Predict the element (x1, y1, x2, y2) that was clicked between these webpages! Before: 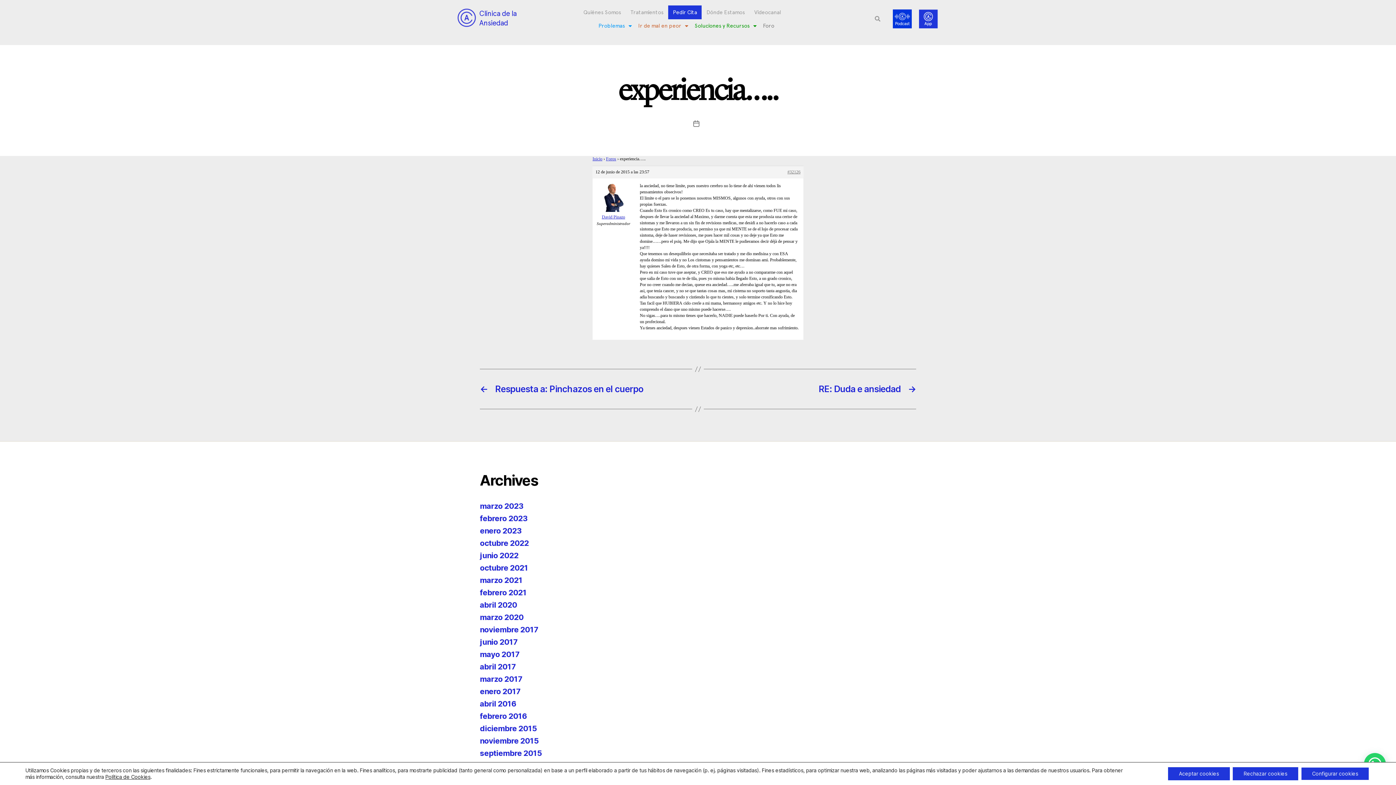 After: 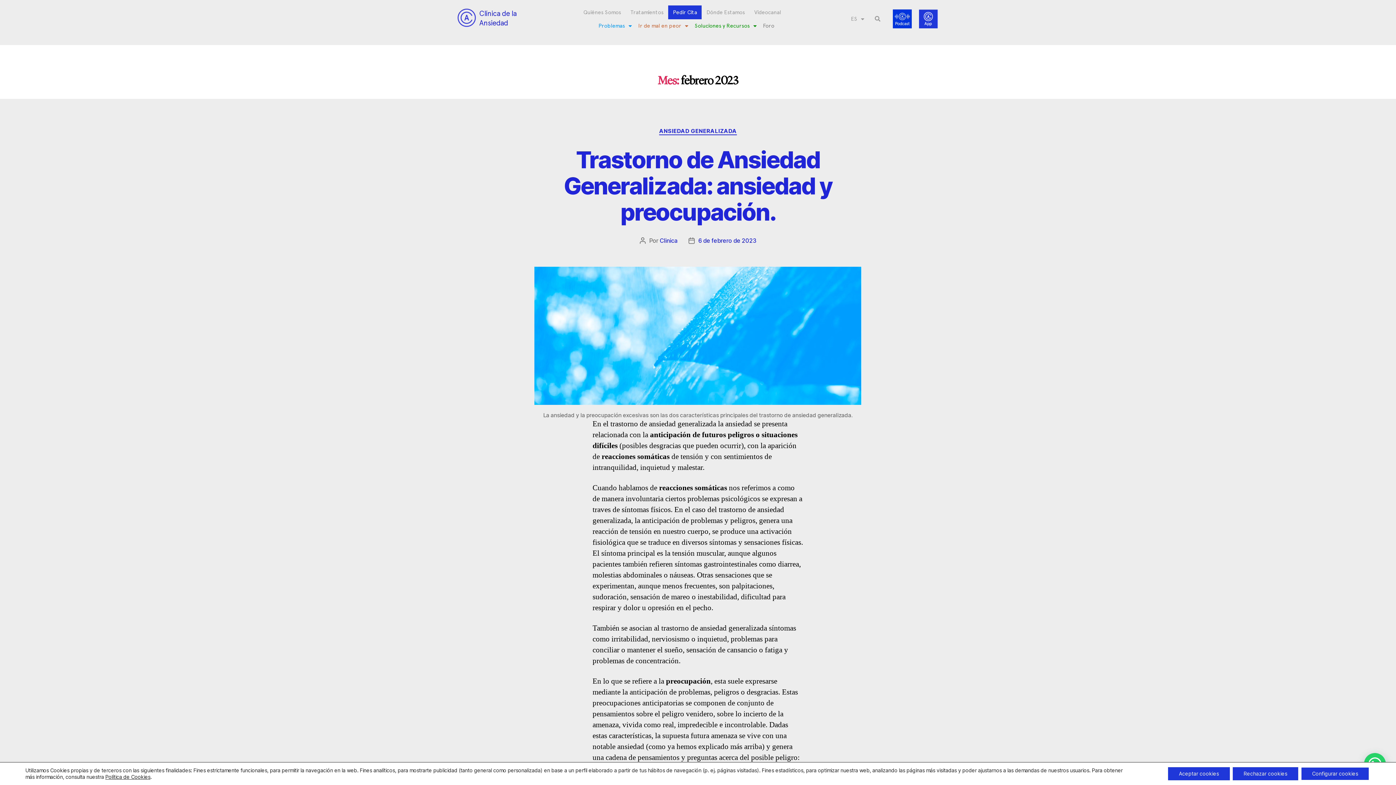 Action: bbox: (480, 514, 527, 523) label: febrero 2023